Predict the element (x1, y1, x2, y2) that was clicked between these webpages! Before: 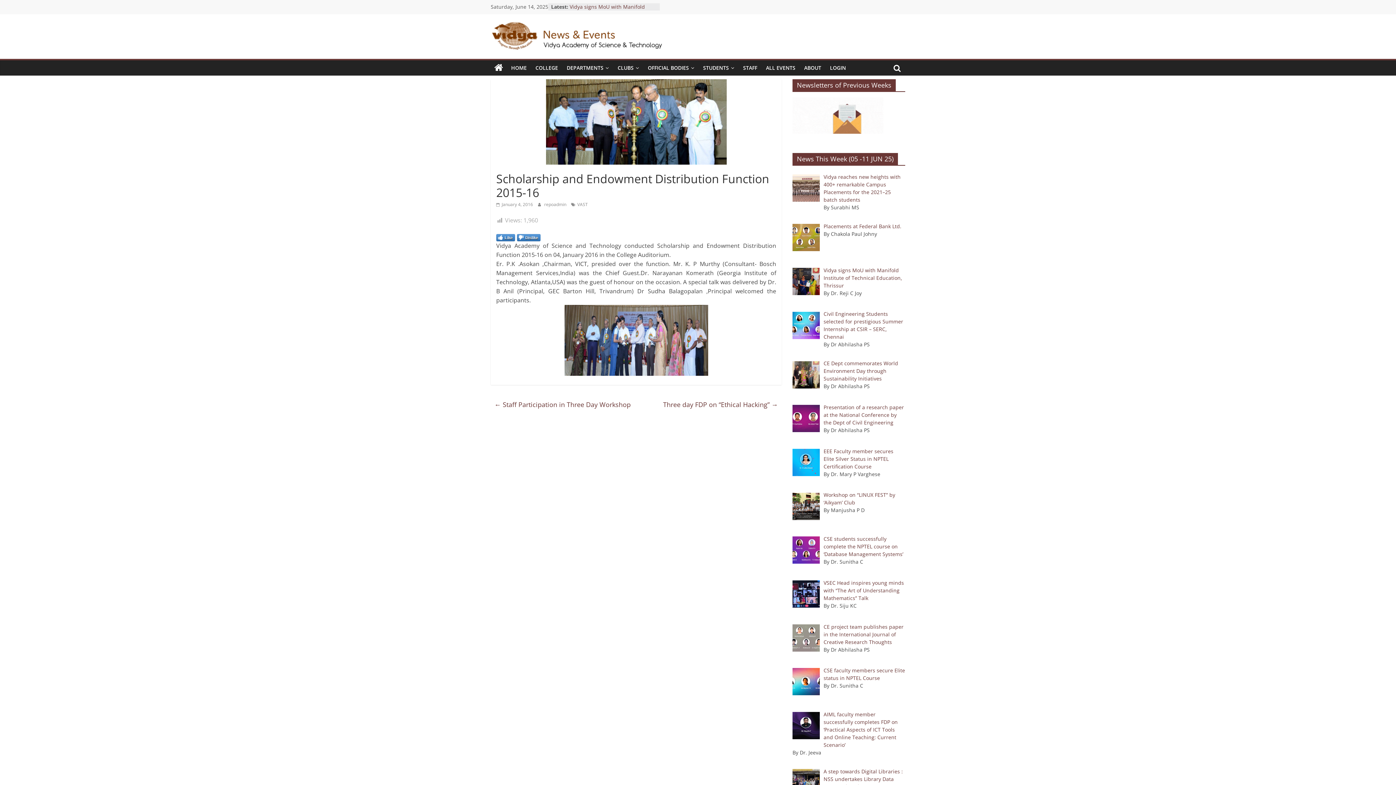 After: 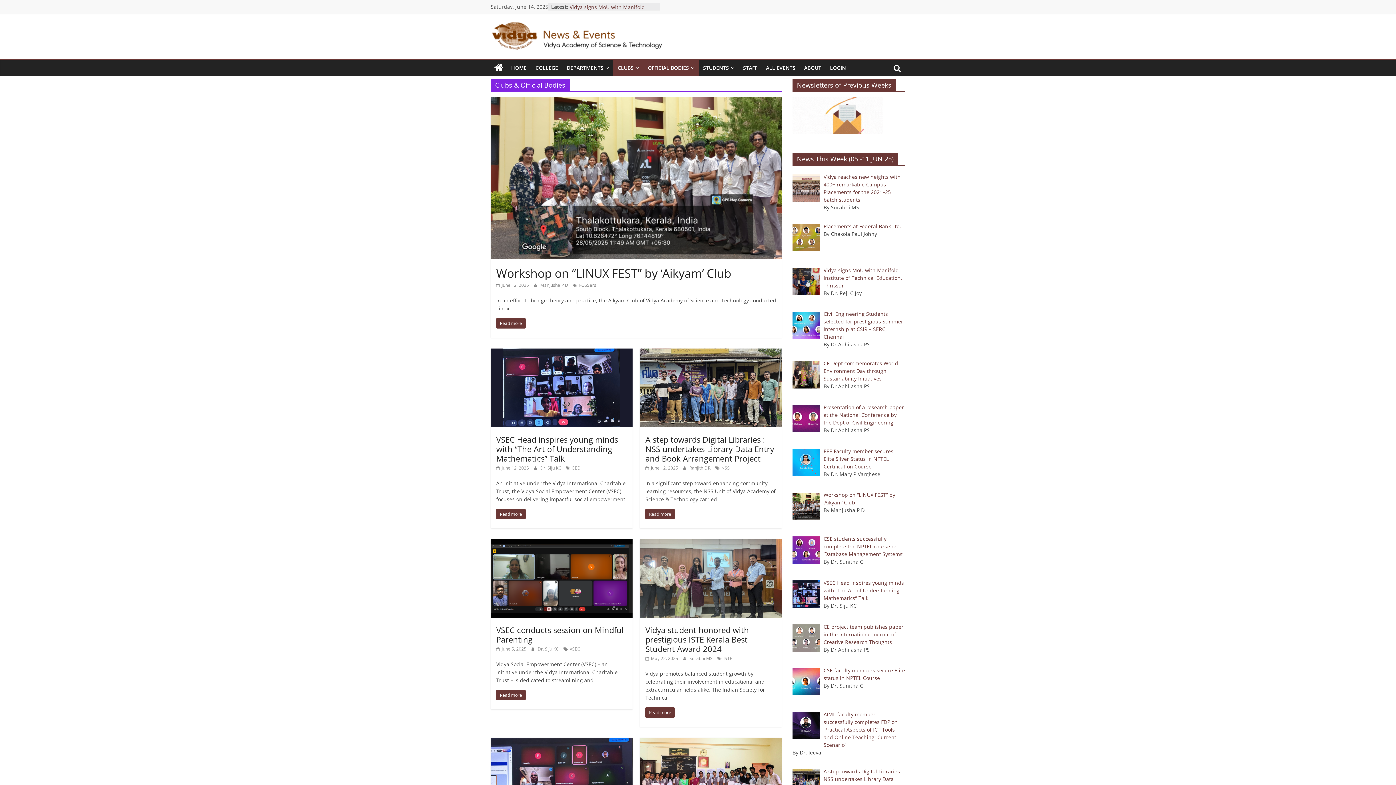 Action: bbox: (643, 60, 698, 75) label: OFFICIAL BODIES